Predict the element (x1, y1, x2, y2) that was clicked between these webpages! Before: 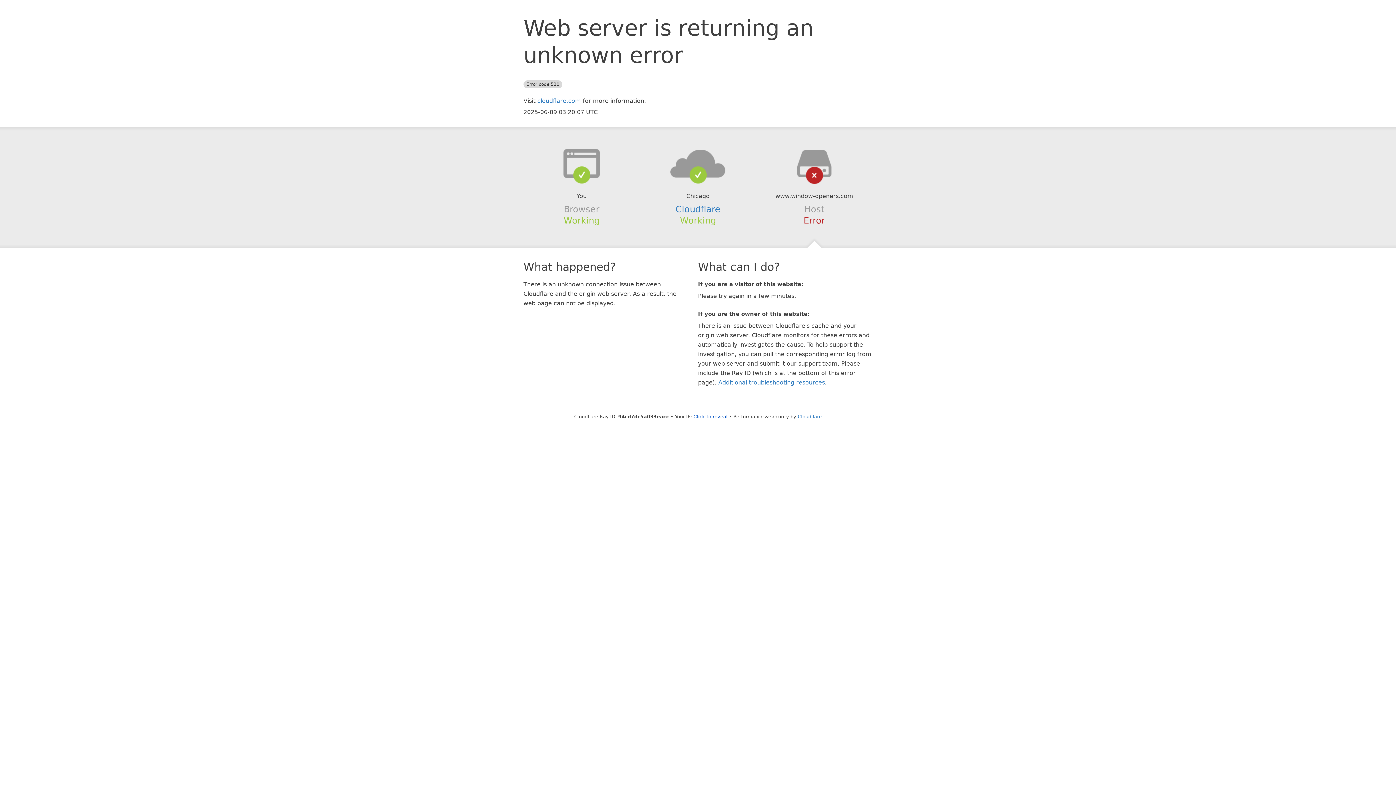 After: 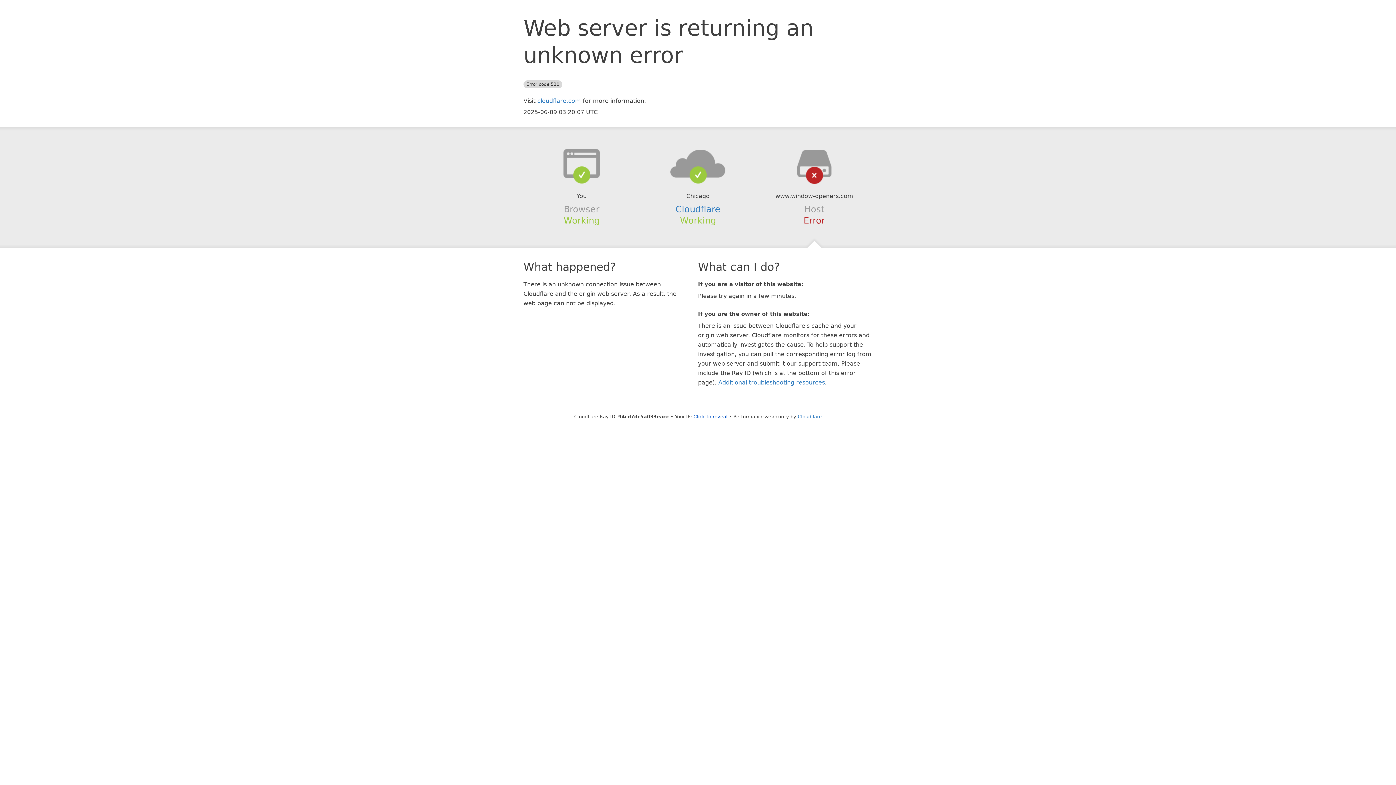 Action: bbox: (639, 148, 756, 178)